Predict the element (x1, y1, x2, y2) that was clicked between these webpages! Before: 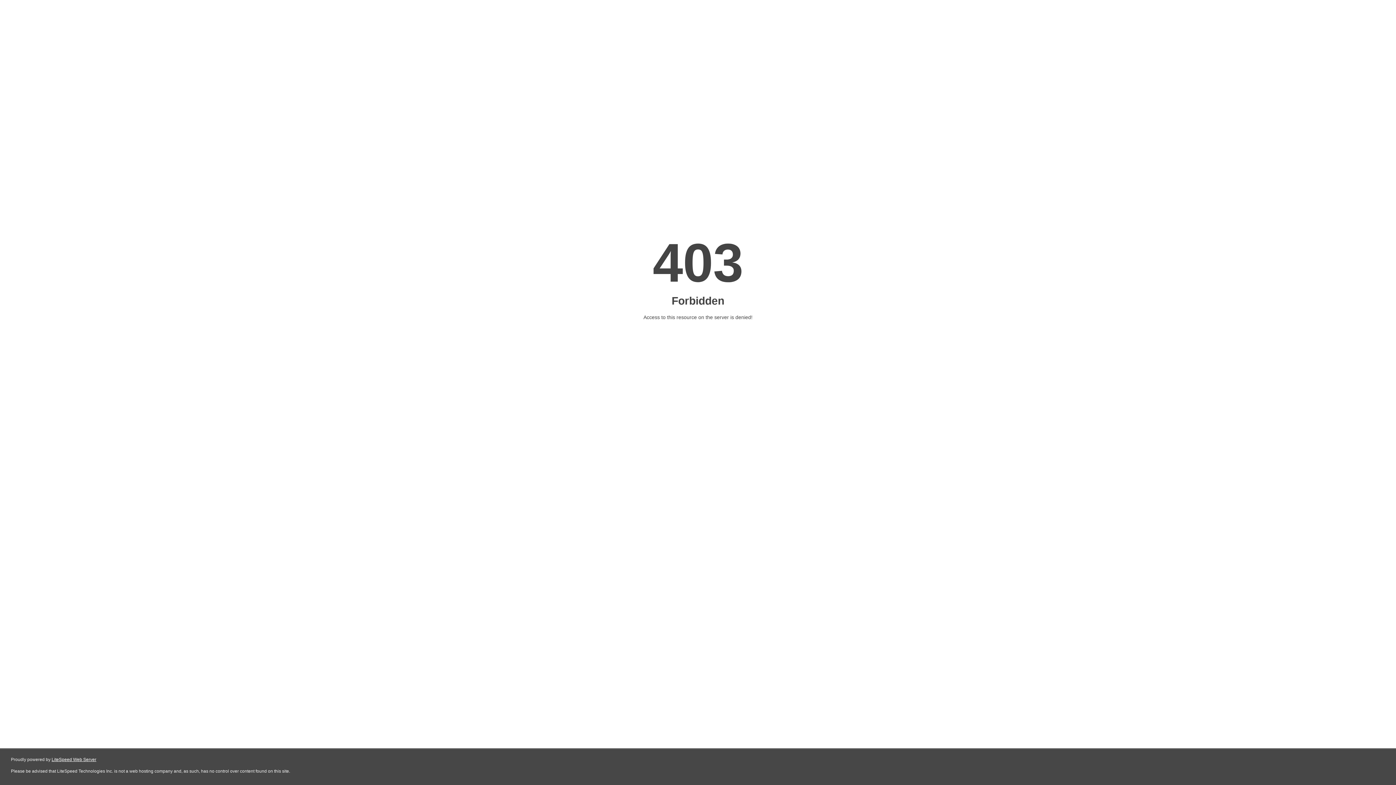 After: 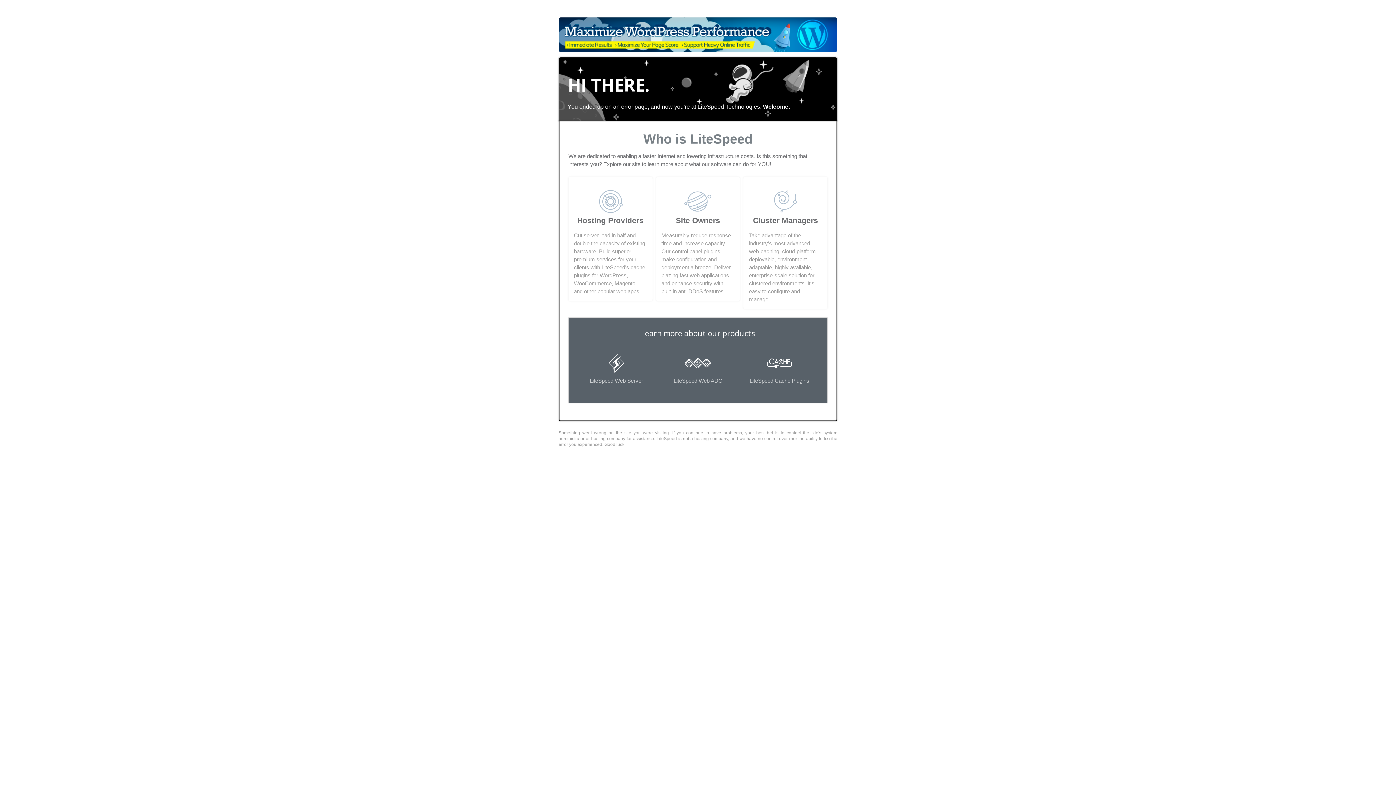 Action: bbox: (51, 757, 96, 762) label: LiteSpeed Web Server